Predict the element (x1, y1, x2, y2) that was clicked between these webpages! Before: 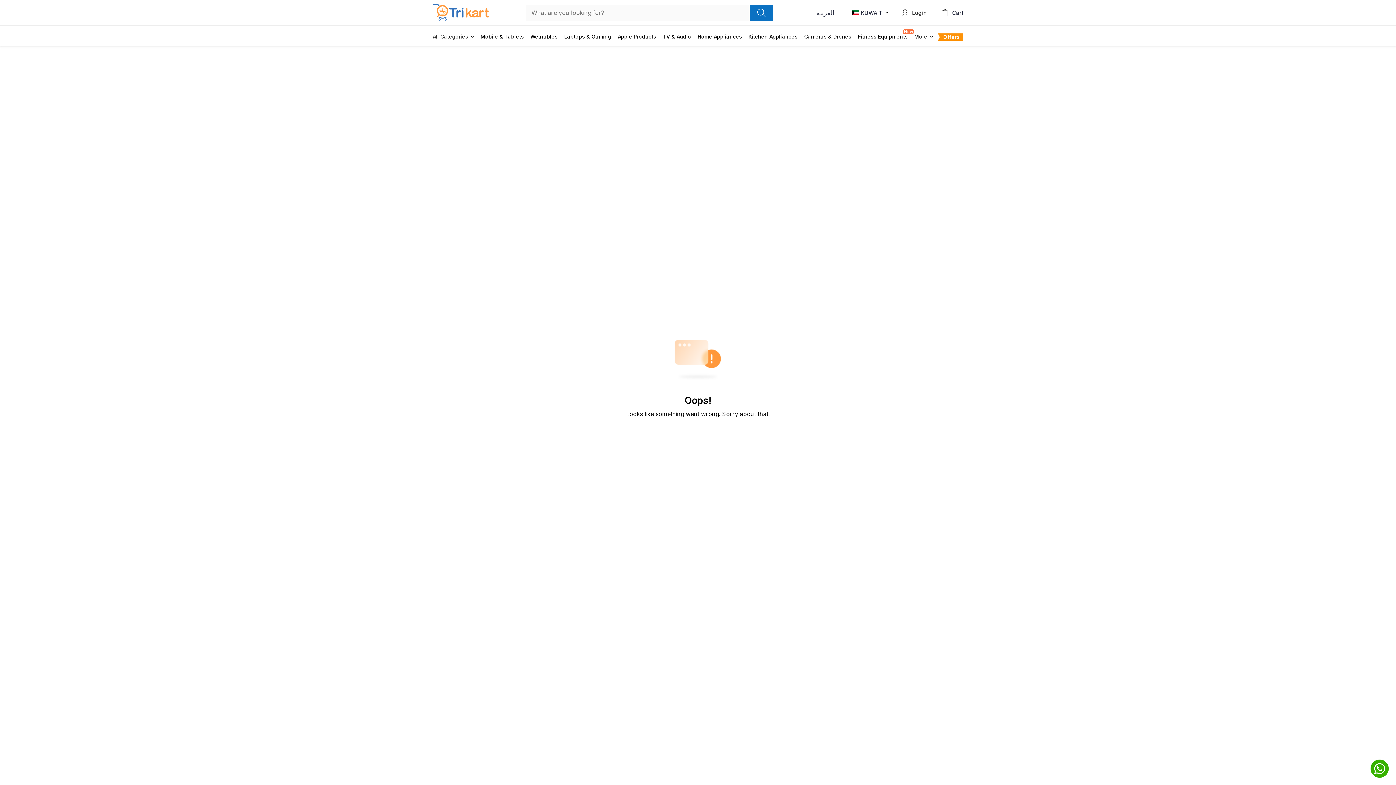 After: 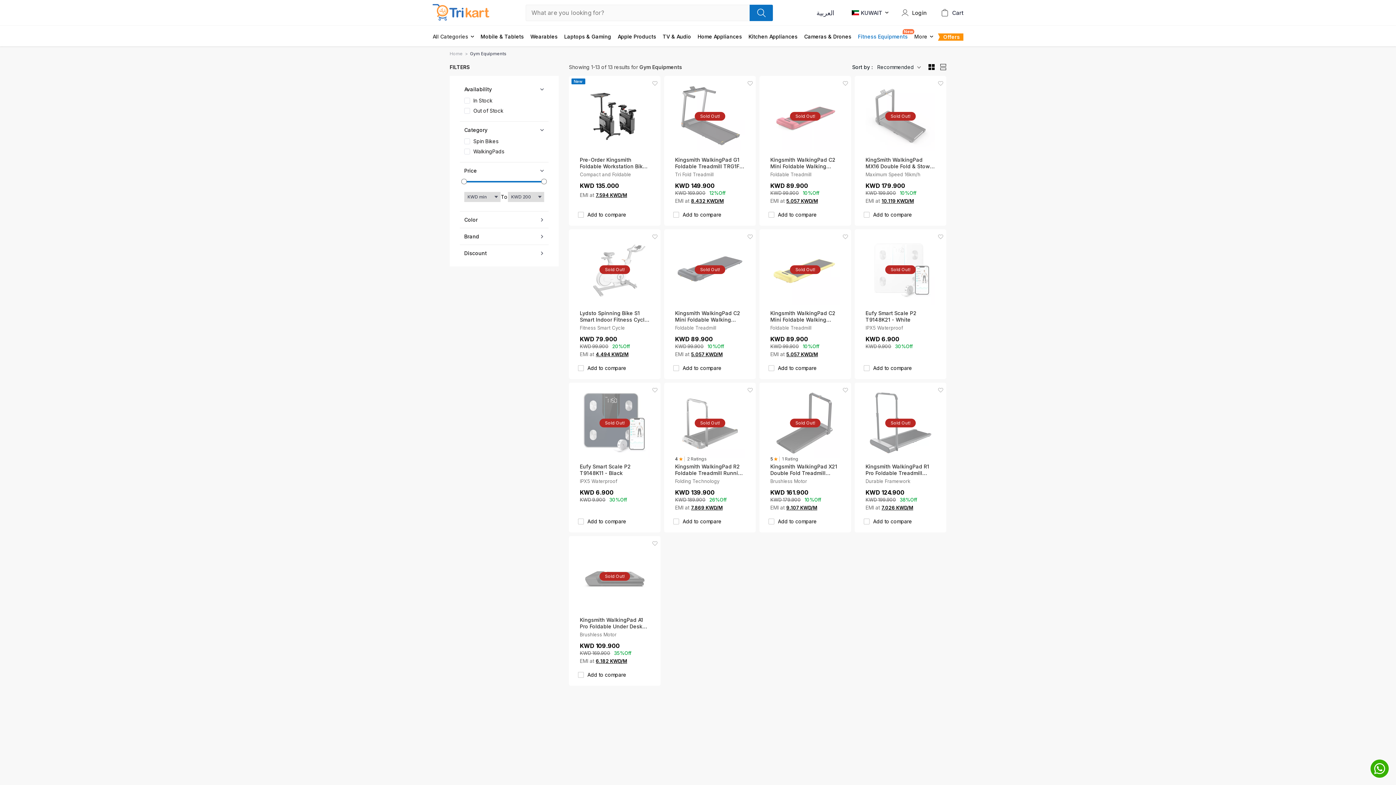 Action: bbox: (858, 33, 908, 39) label: Fitness Equipments